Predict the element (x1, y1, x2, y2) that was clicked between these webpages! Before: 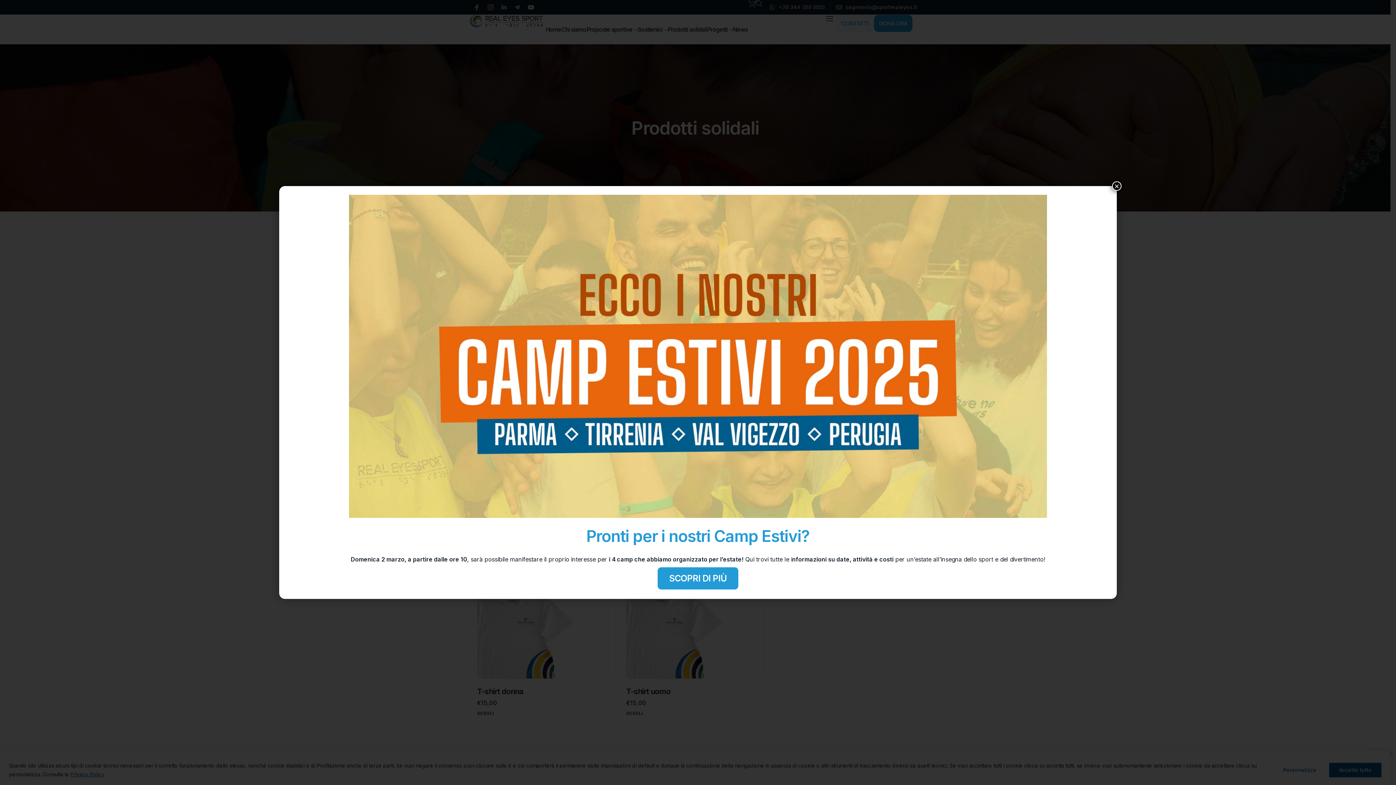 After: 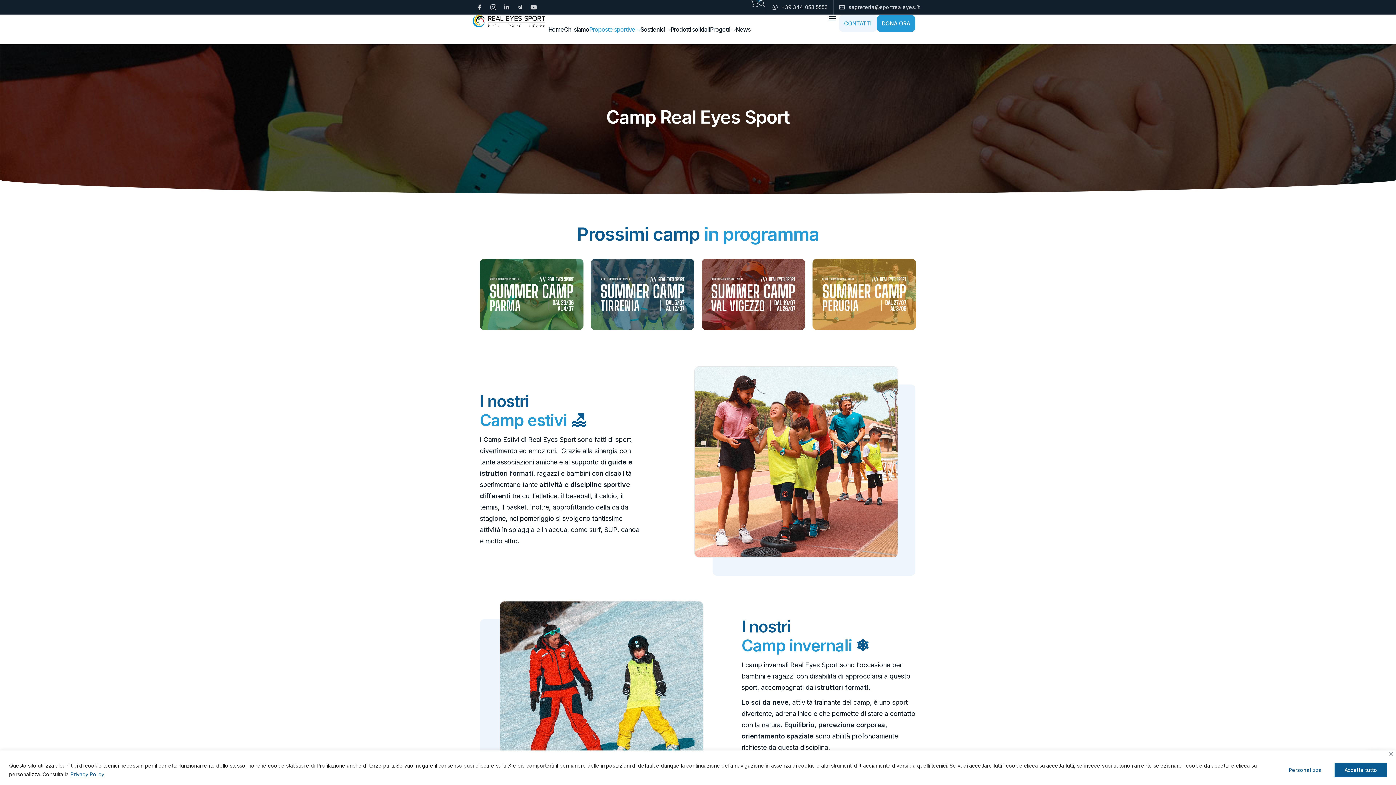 Action: label: SCOPRI DI PIÙ bbox: (657, 567, 738, 589)